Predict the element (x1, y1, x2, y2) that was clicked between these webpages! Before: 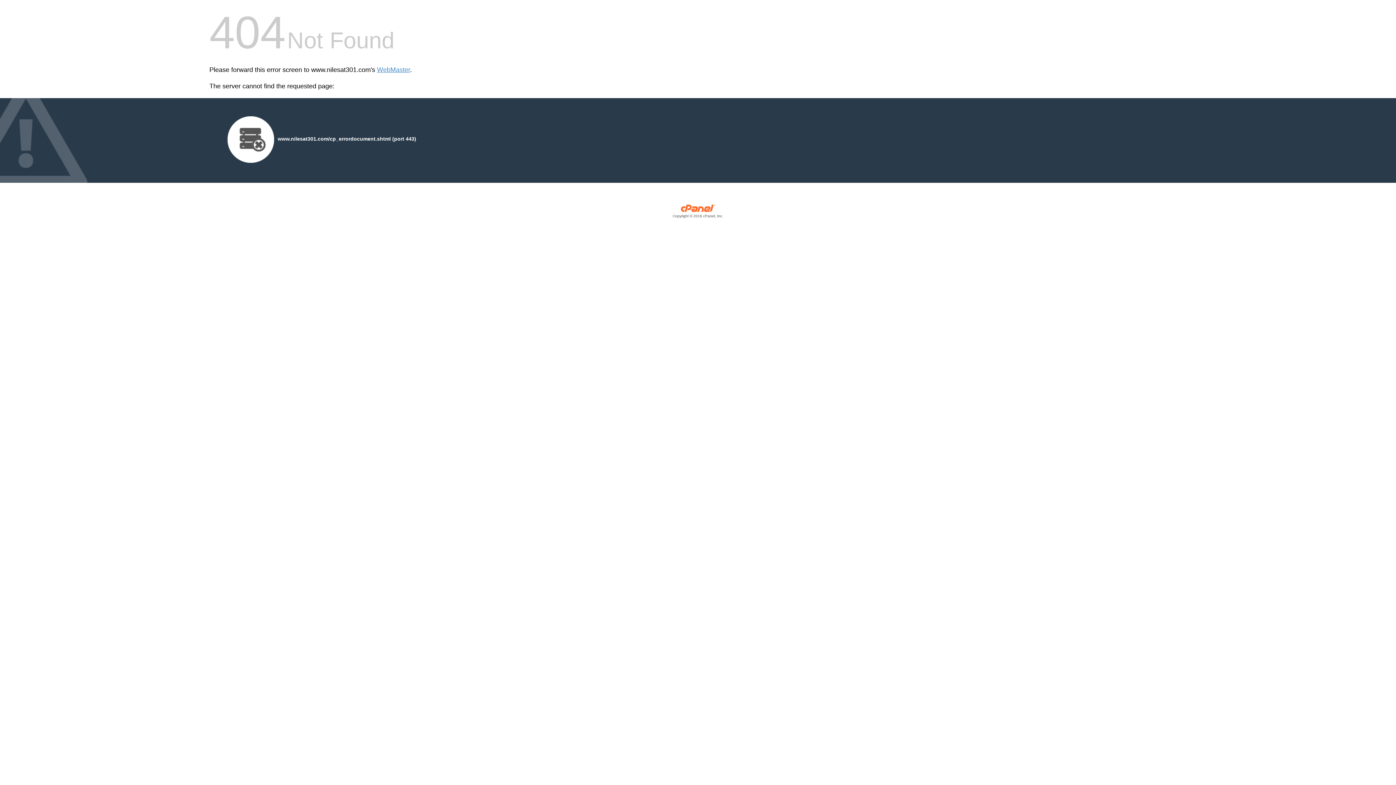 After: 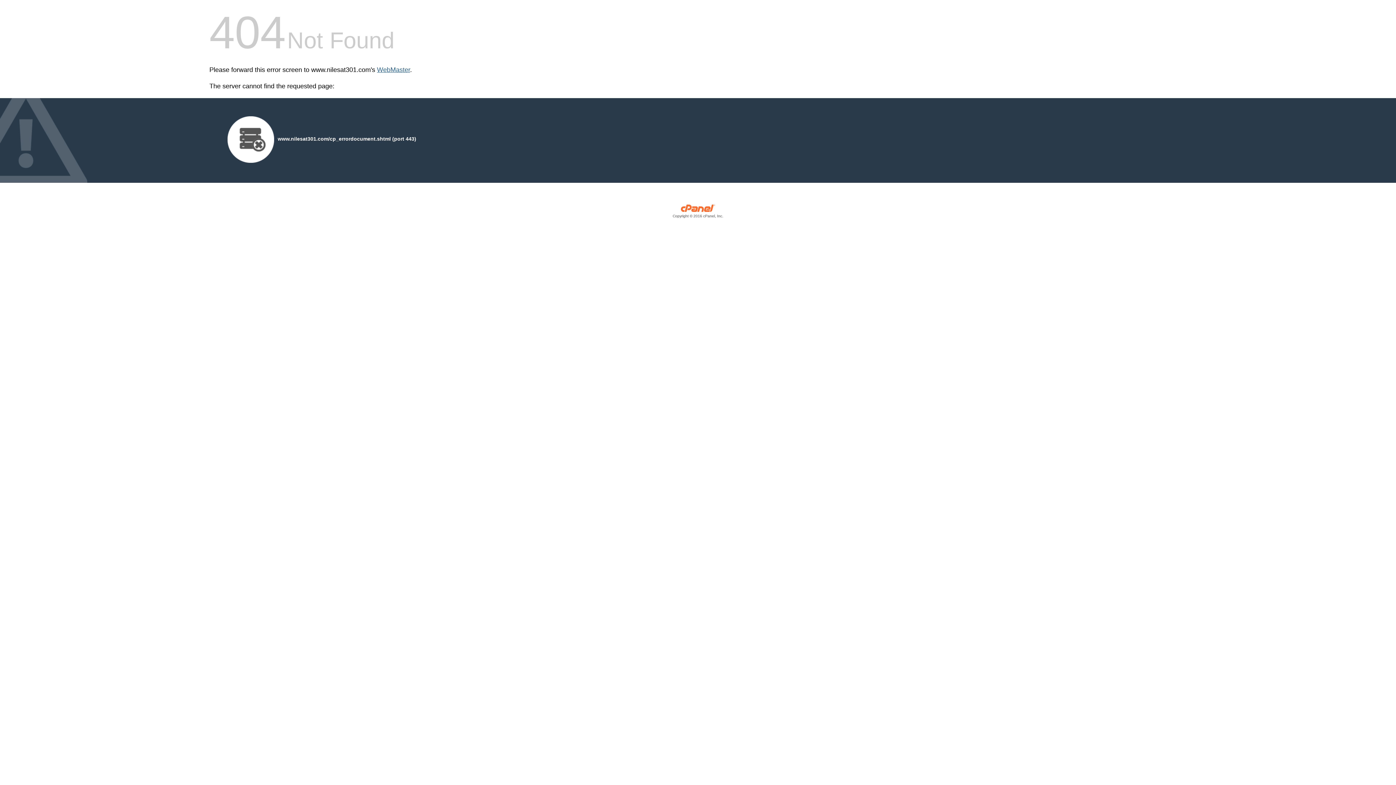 Action: label: WebMaster bbox: (377, 66, 410, 73)